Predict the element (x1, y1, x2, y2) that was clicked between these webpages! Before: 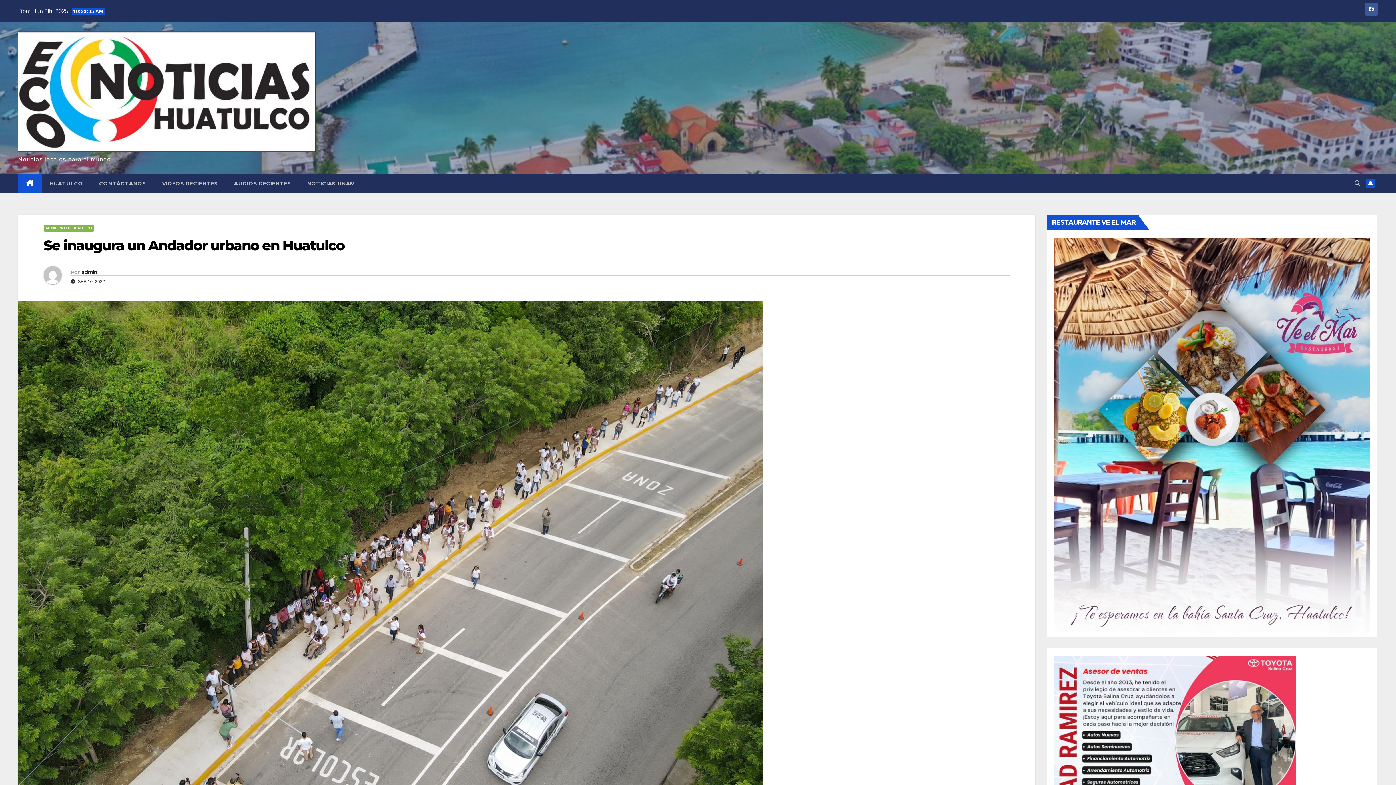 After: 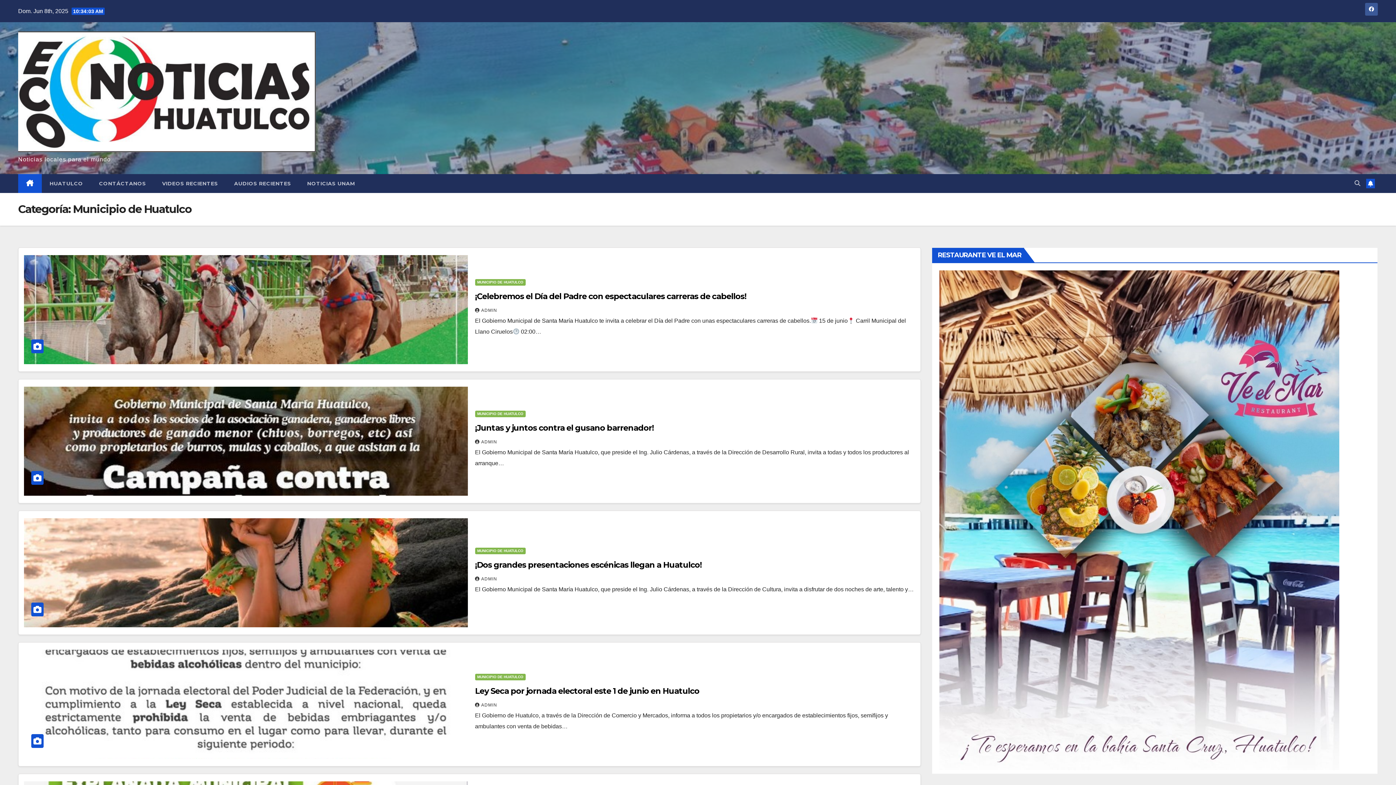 Action: bbox: (43, 225, 94, 231) label: MUNICIPIO DE HUATULCO